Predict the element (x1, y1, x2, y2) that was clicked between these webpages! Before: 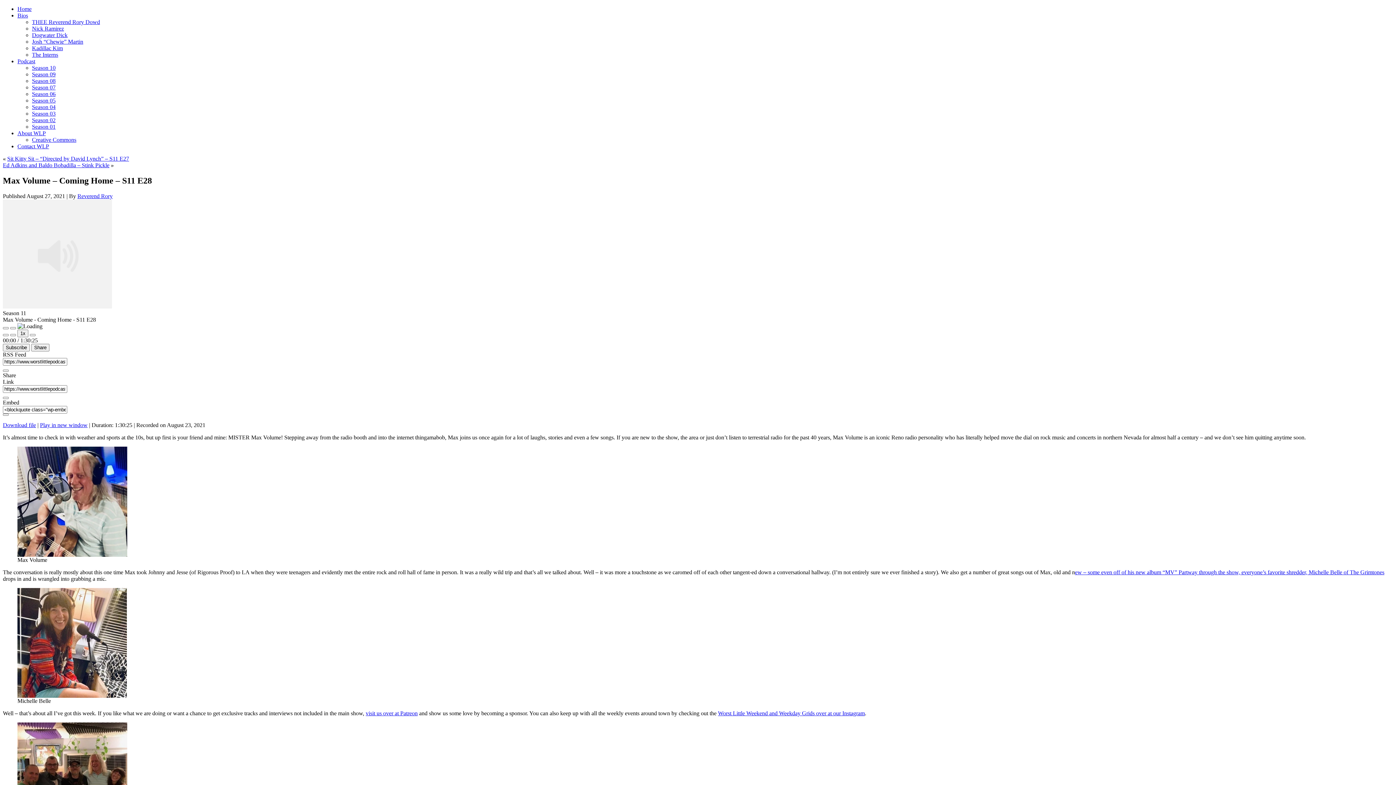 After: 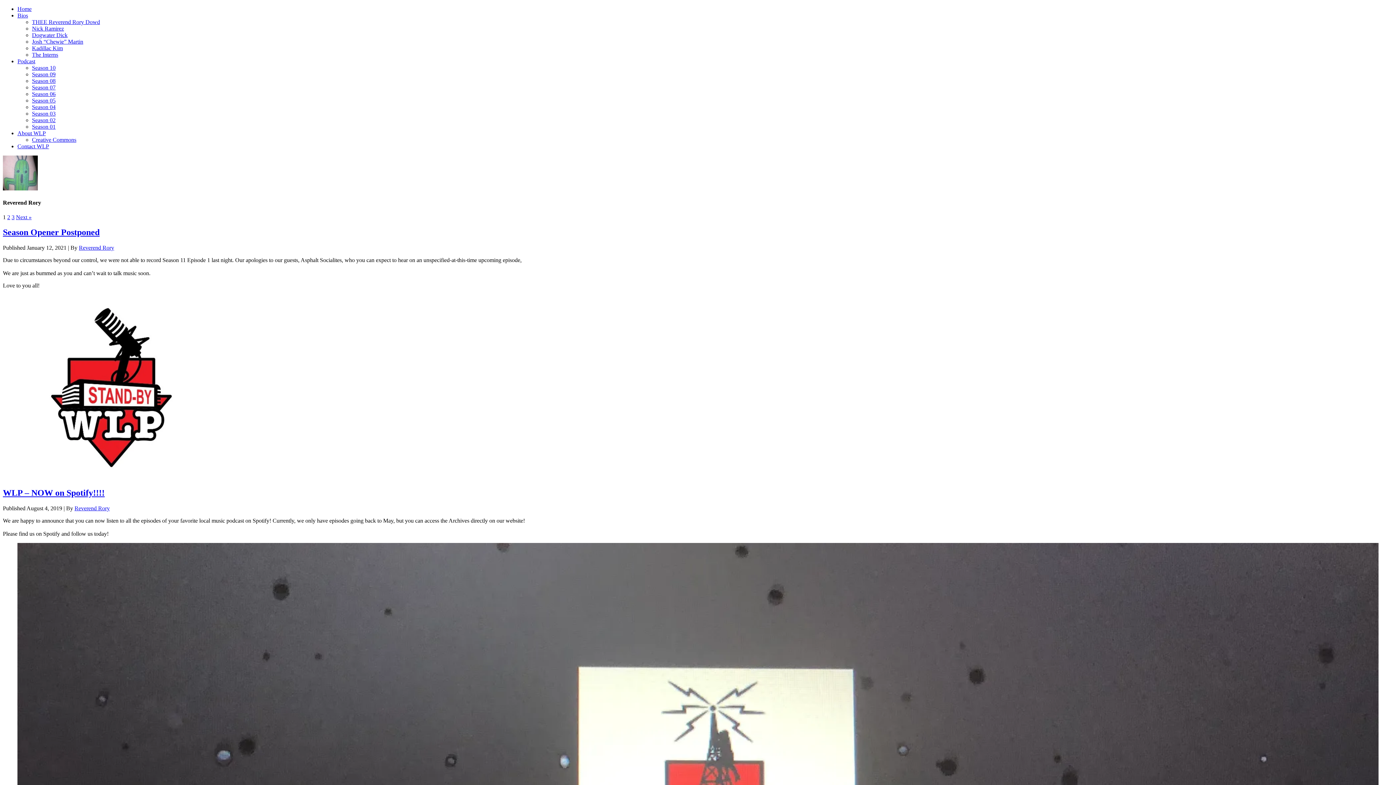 Action: bbox: (77, 193, 112, 199) label: Reverend Rory